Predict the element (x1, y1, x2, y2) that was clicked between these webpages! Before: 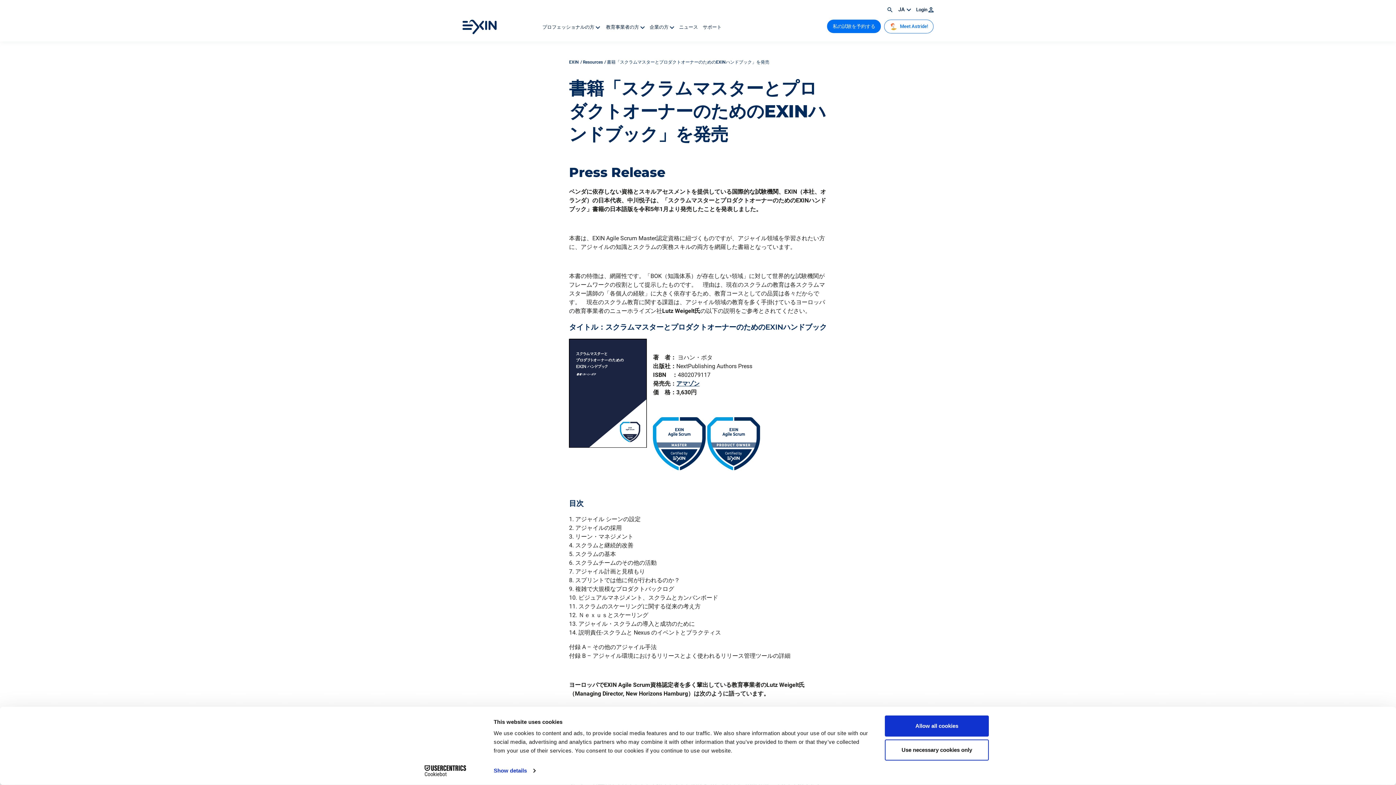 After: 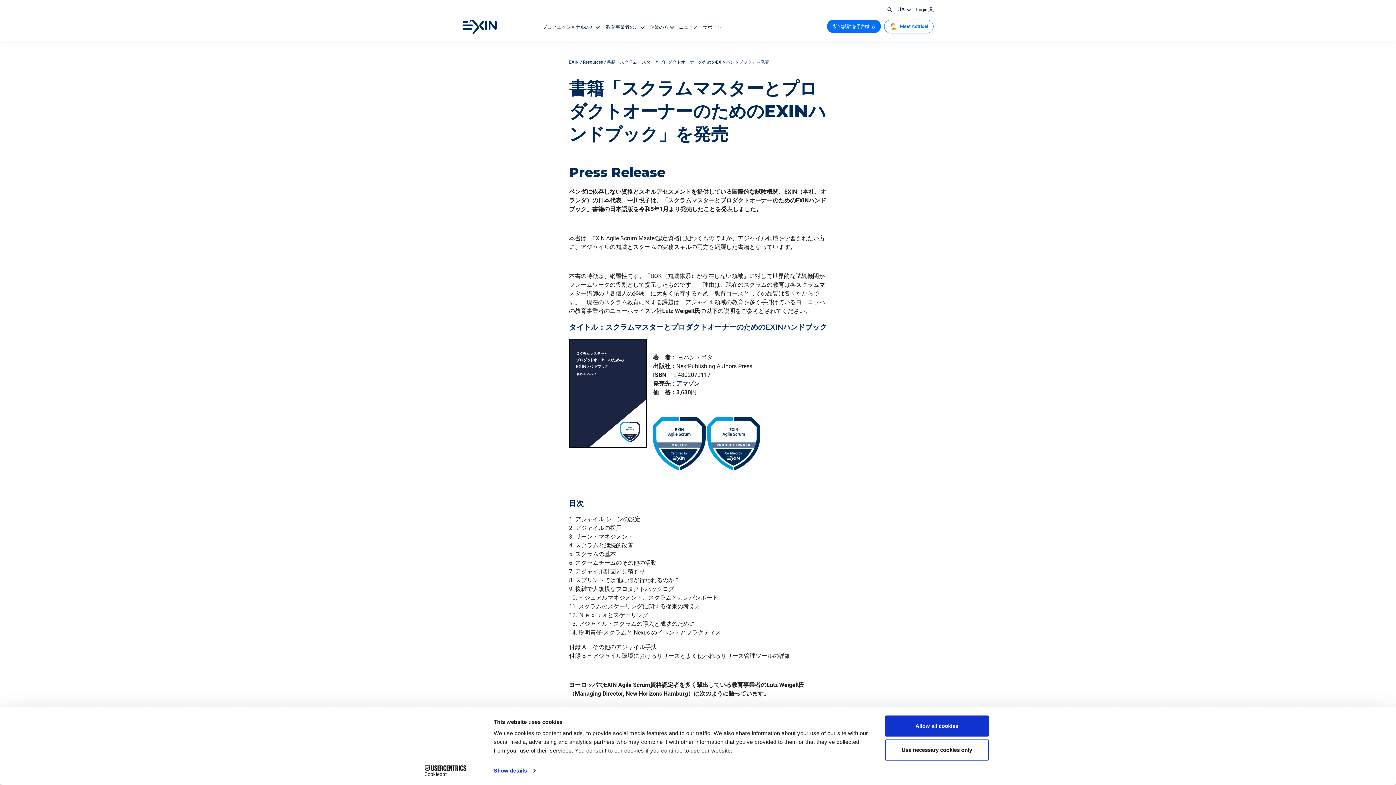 Action: bbox: (413, 765, 477, 776) label: Cookiebot - opens in a new window